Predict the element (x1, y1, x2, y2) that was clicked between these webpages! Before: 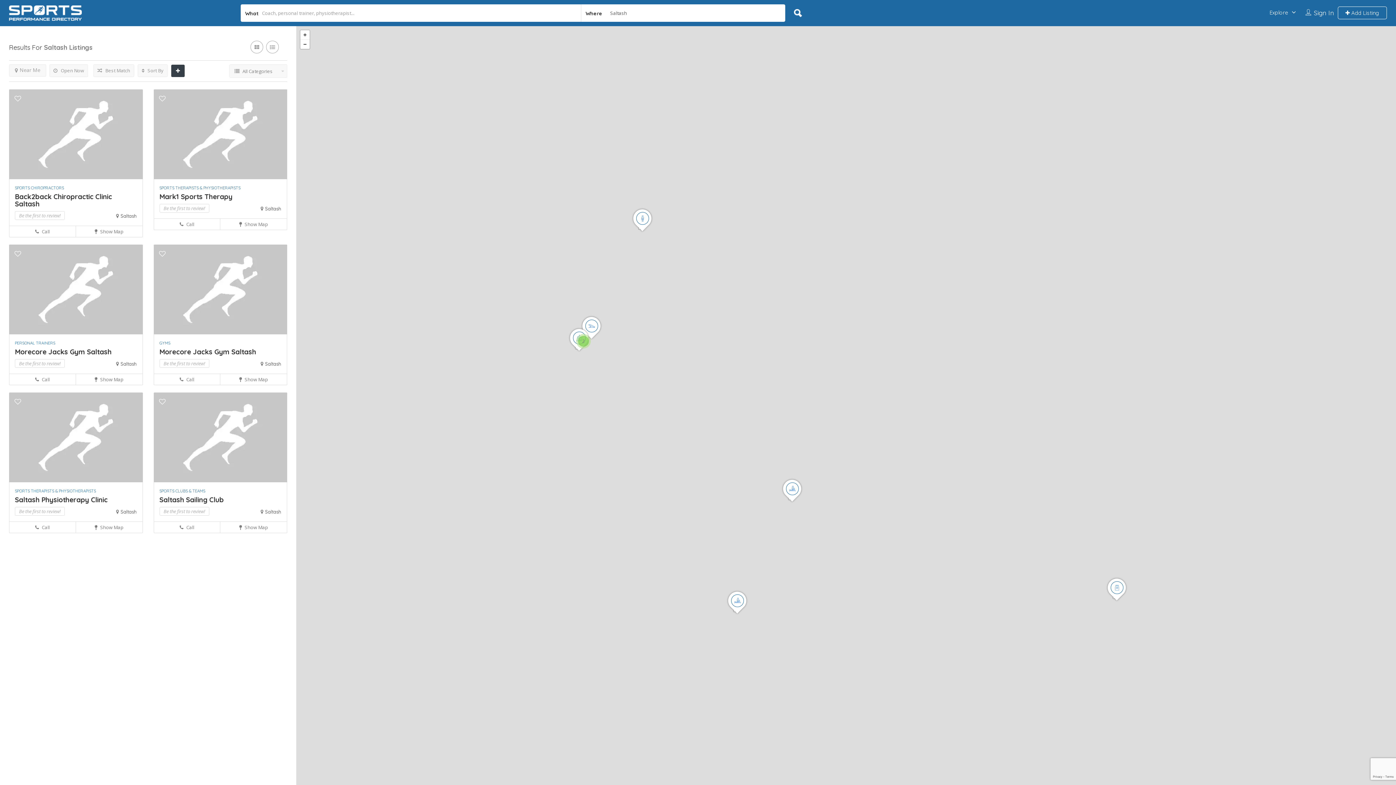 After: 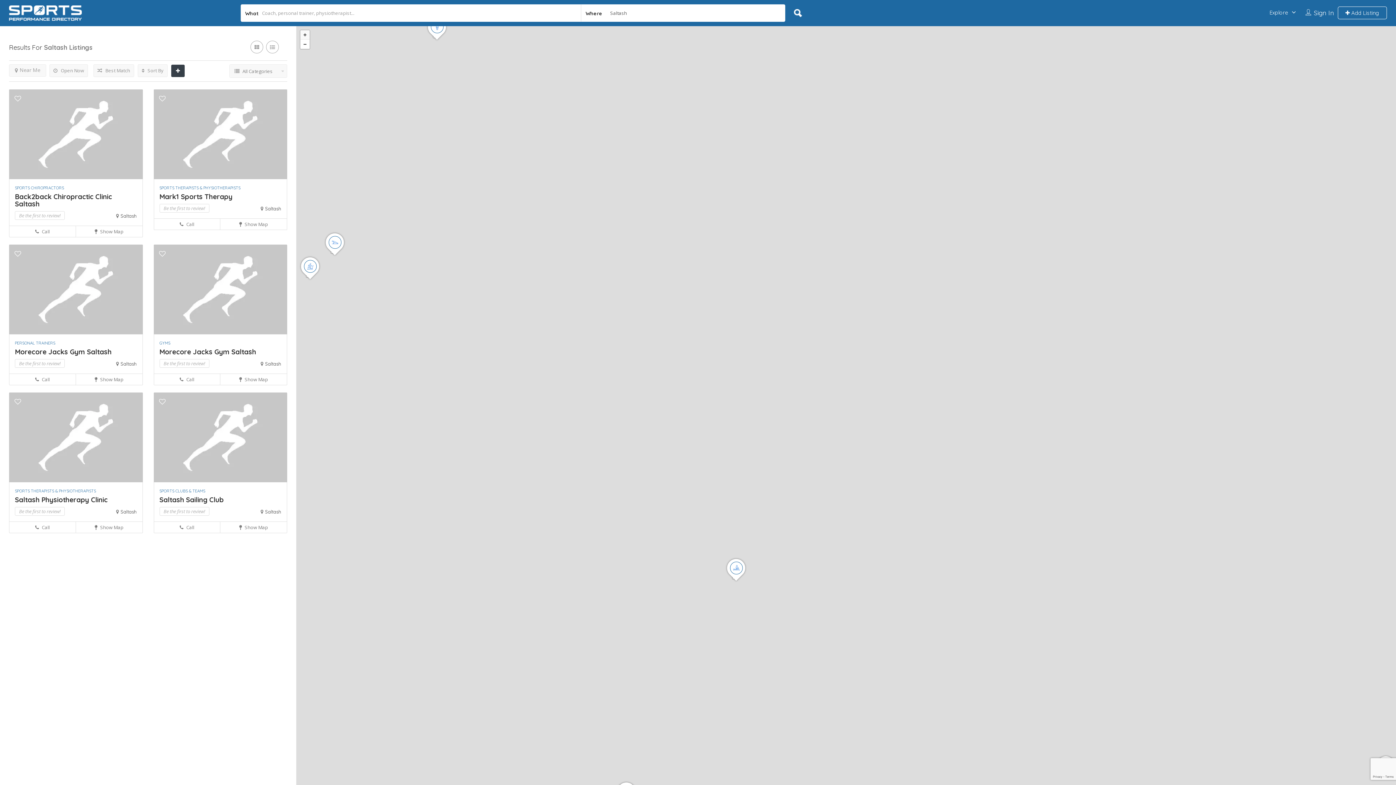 Action: label: + bbox: (300, 30, 309, 39)